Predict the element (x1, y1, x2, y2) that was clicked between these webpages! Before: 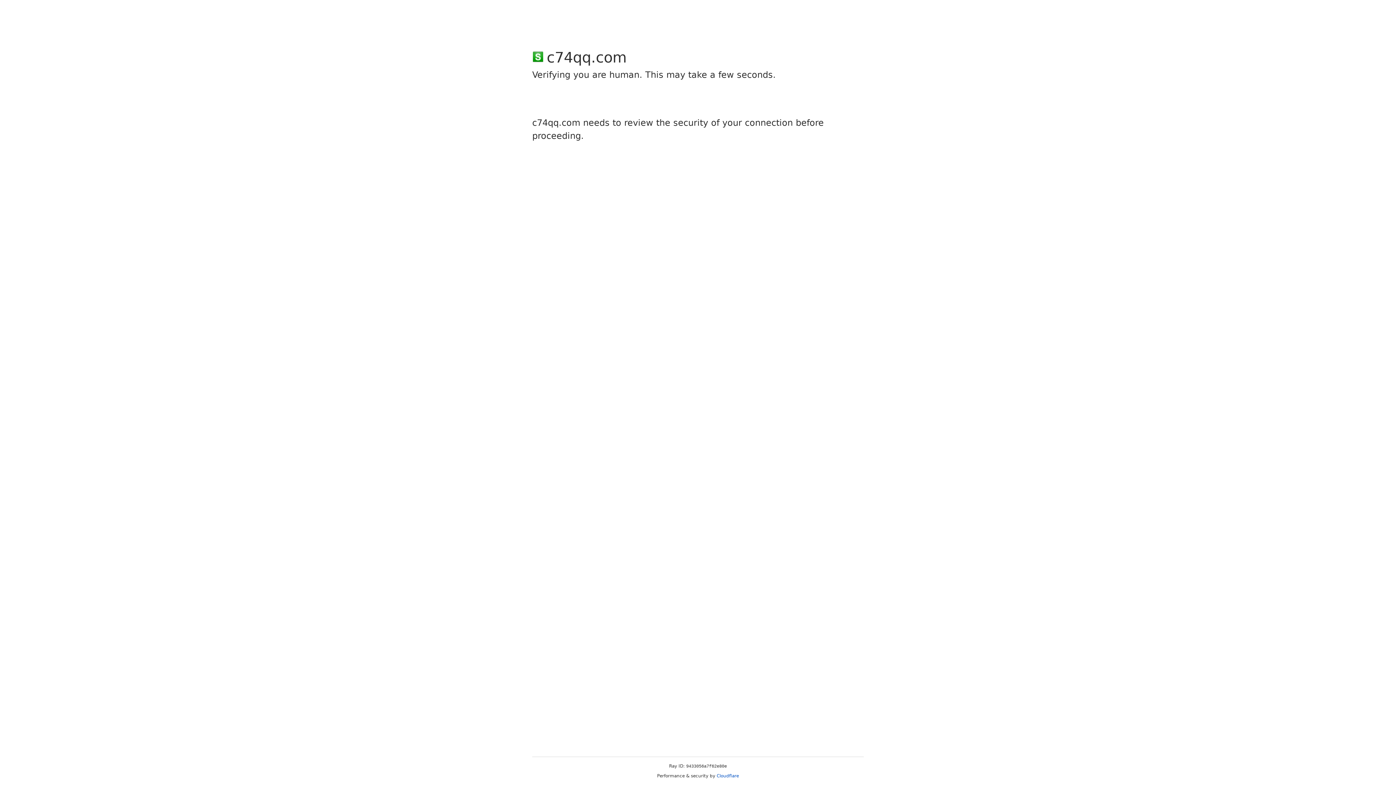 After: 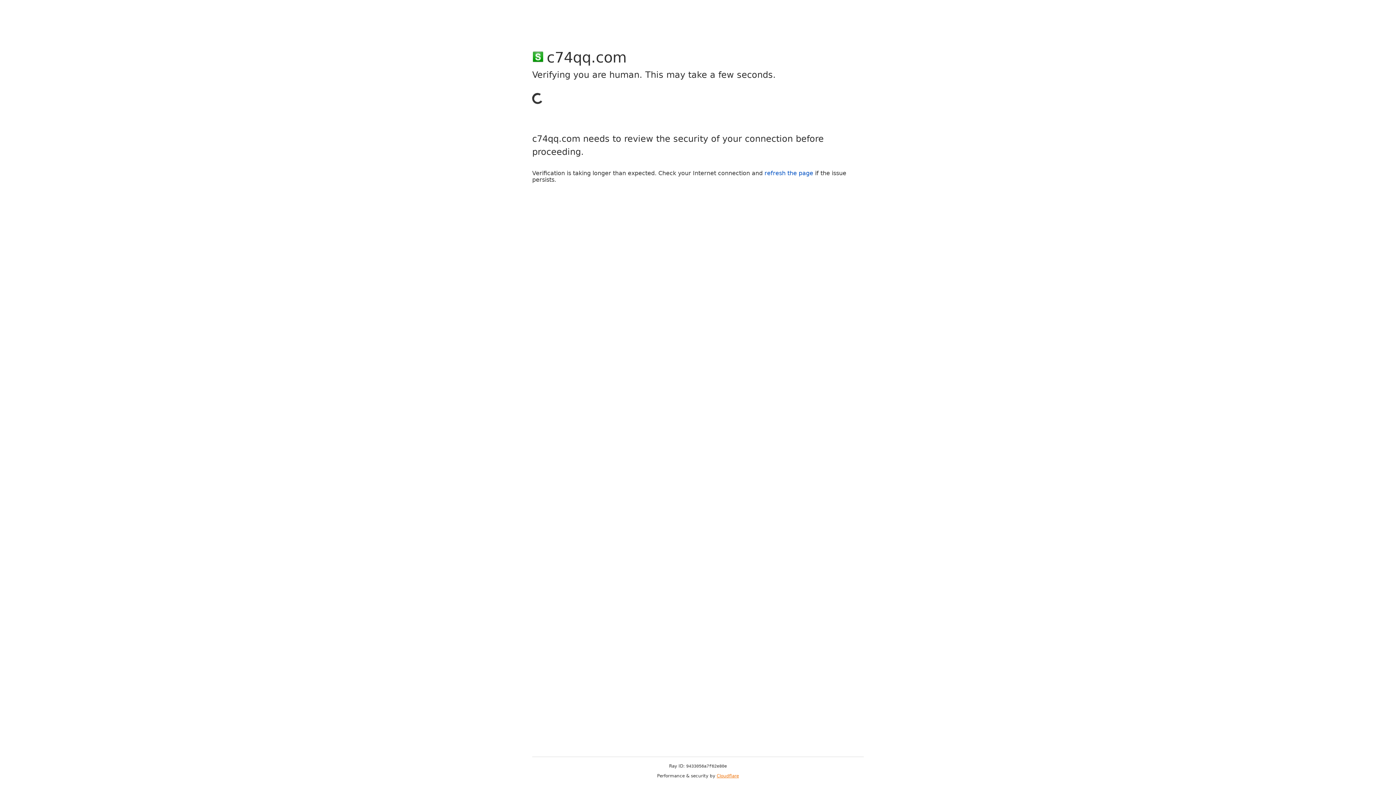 Action: bbox: (716, 773, 739, 778) label: Cloudflare